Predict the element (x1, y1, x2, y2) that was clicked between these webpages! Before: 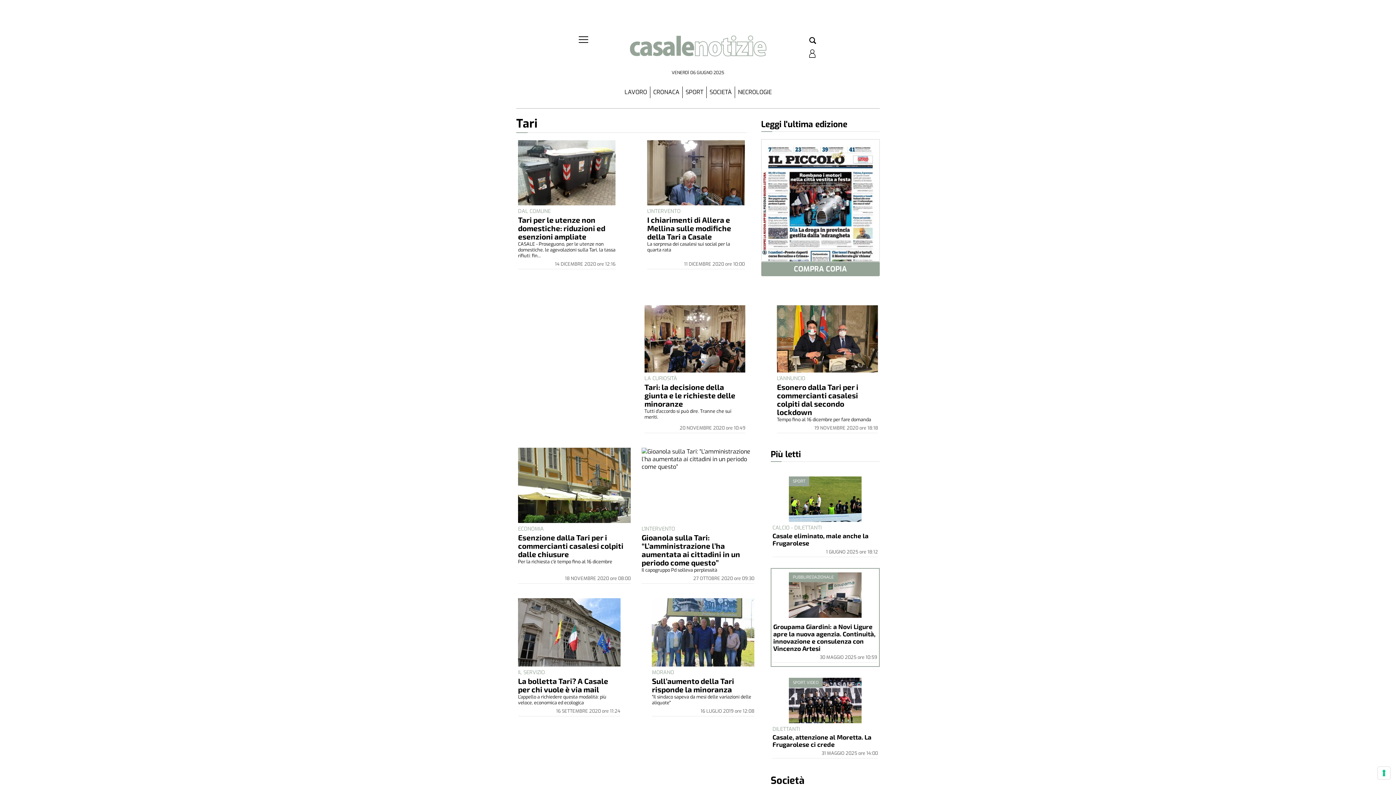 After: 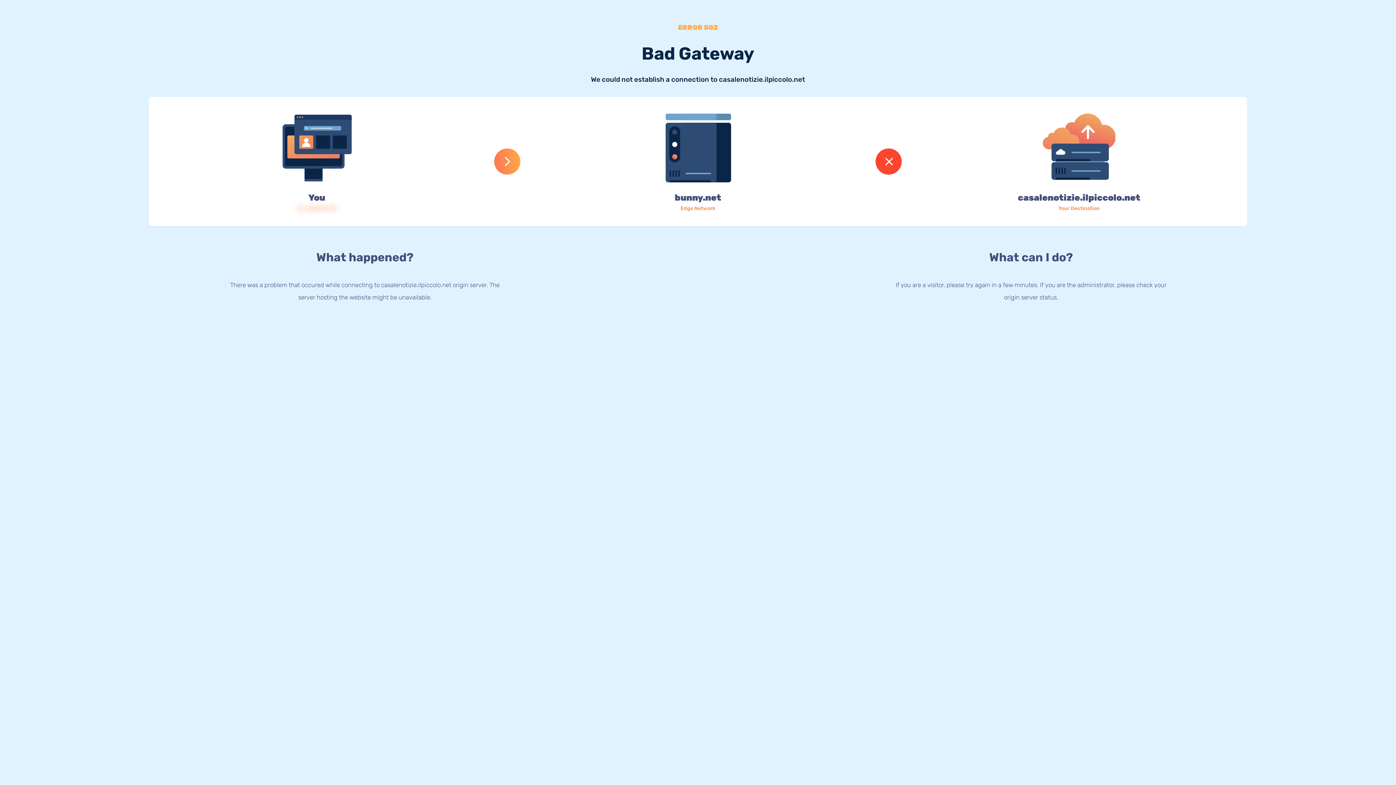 Action: bbox: (777, 380, 858, 418) label: Esonero dalla Tari per i commercianti casalesi colpiti dal secondo lockdown